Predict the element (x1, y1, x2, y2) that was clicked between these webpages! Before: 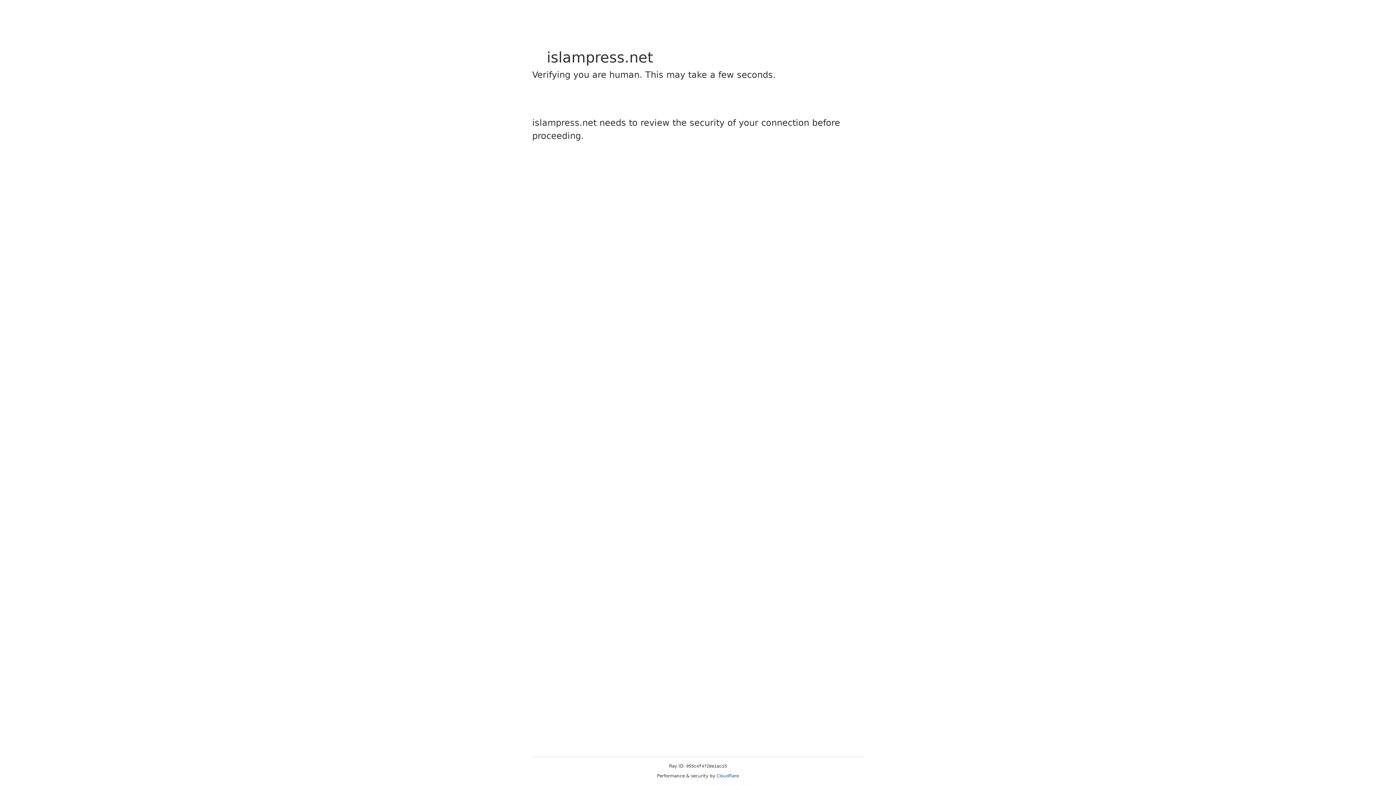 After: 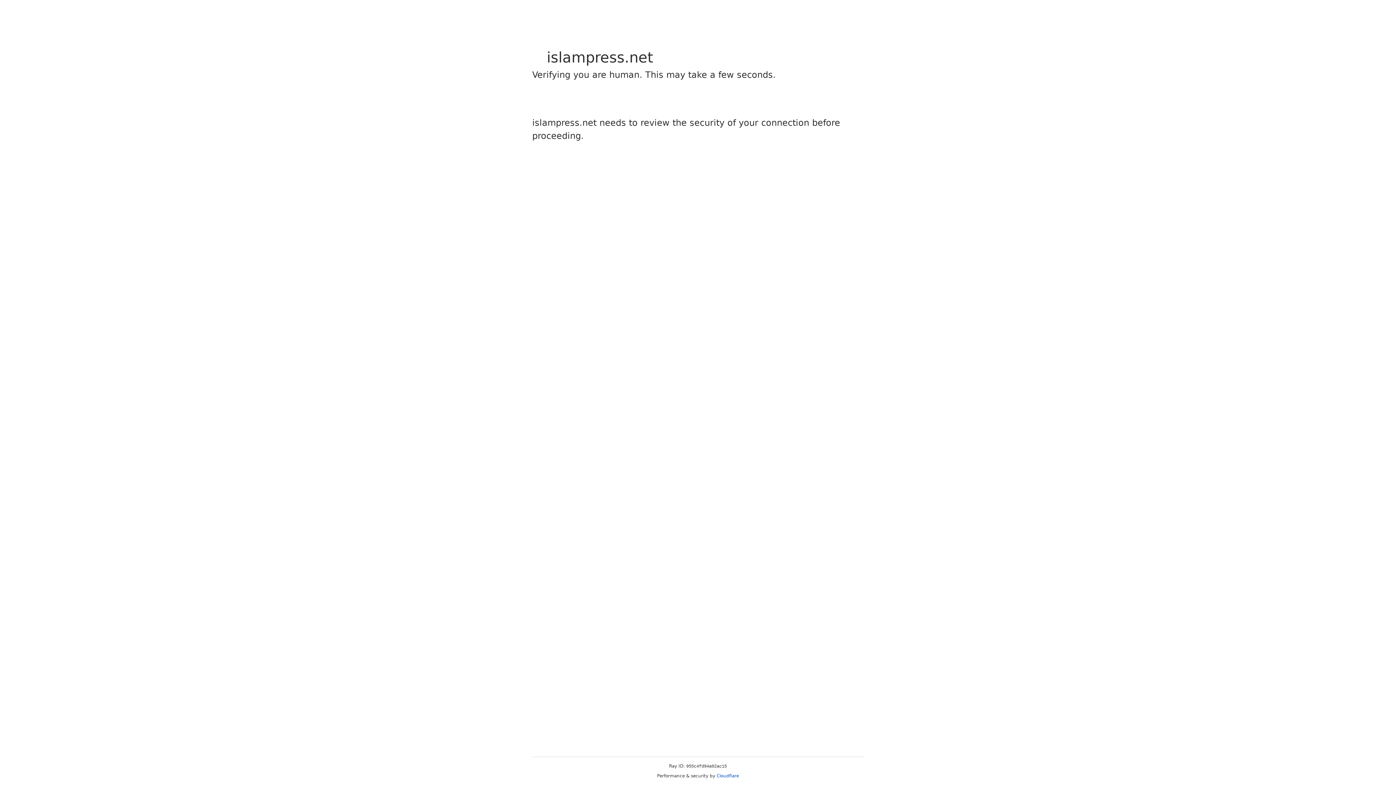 Action: bbox: (716, 773, 739, 778) label: Cloudflare